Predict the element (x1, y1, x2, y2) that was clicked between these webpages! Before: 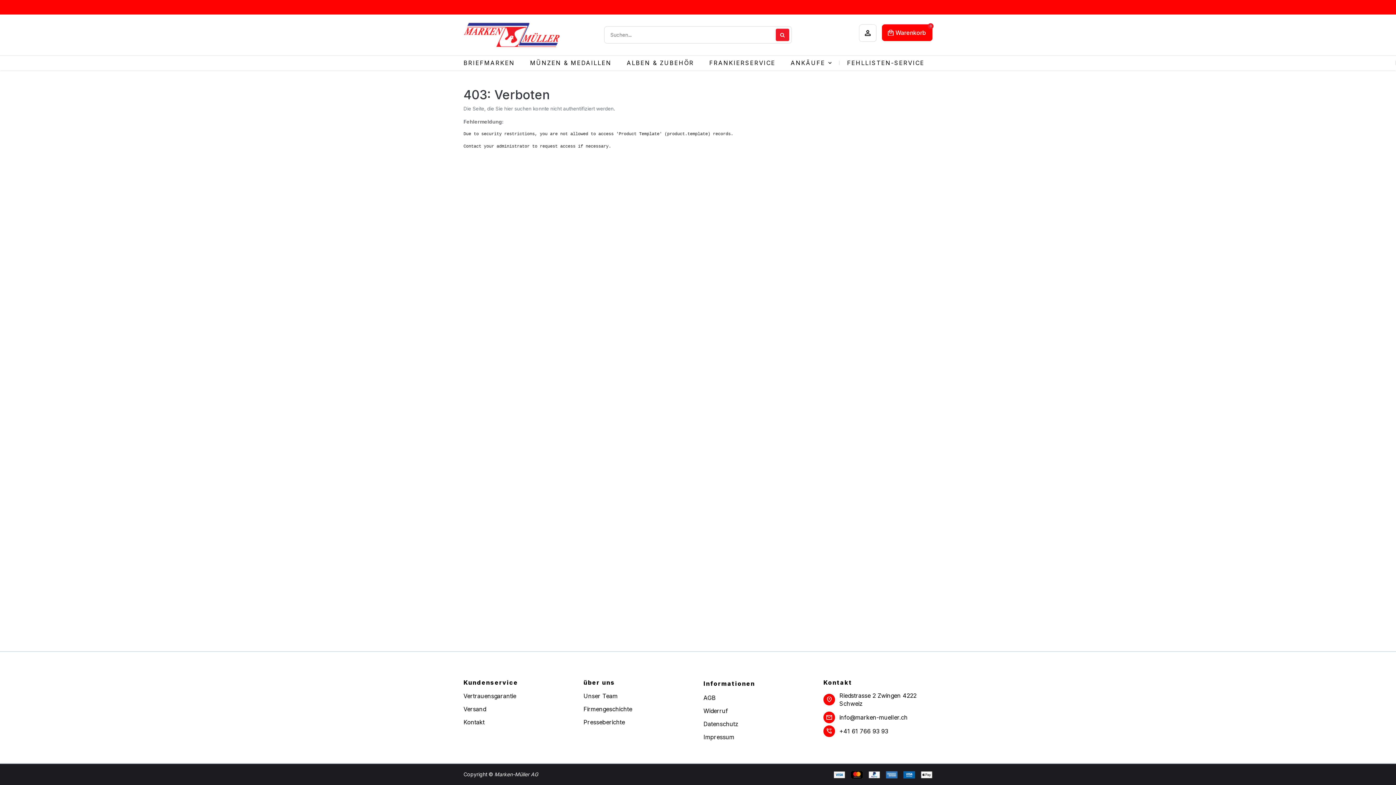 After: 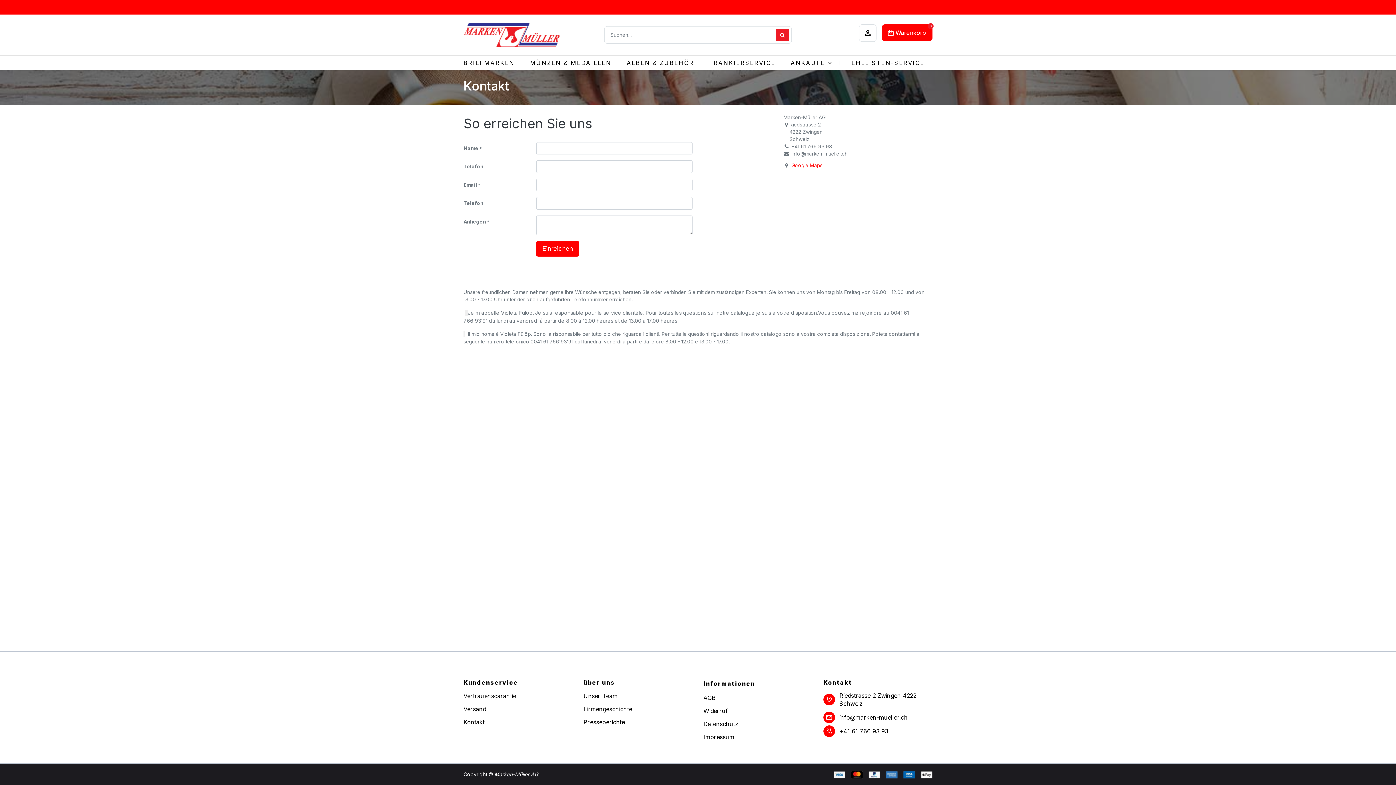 Action: bbox: (463, 718, 484, 726) label: Kontakt